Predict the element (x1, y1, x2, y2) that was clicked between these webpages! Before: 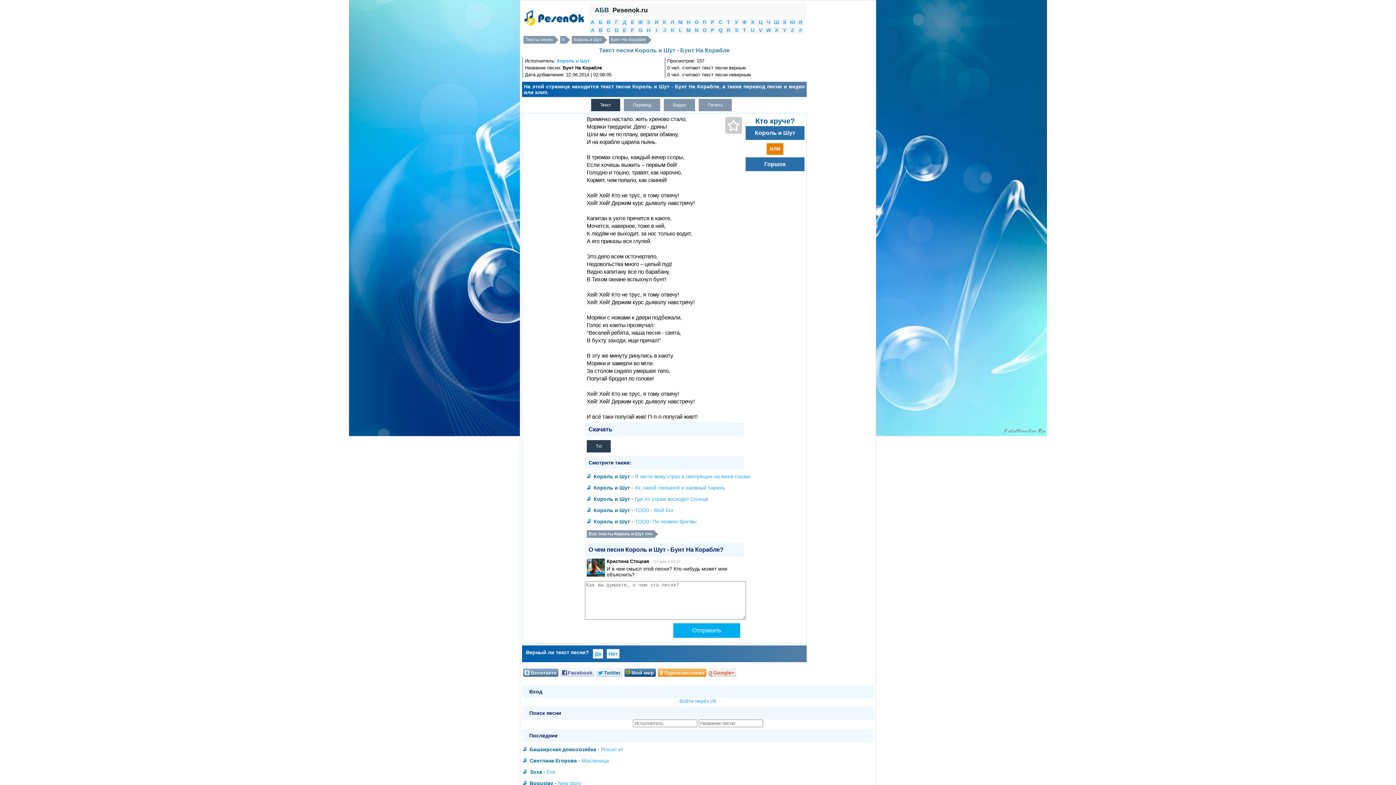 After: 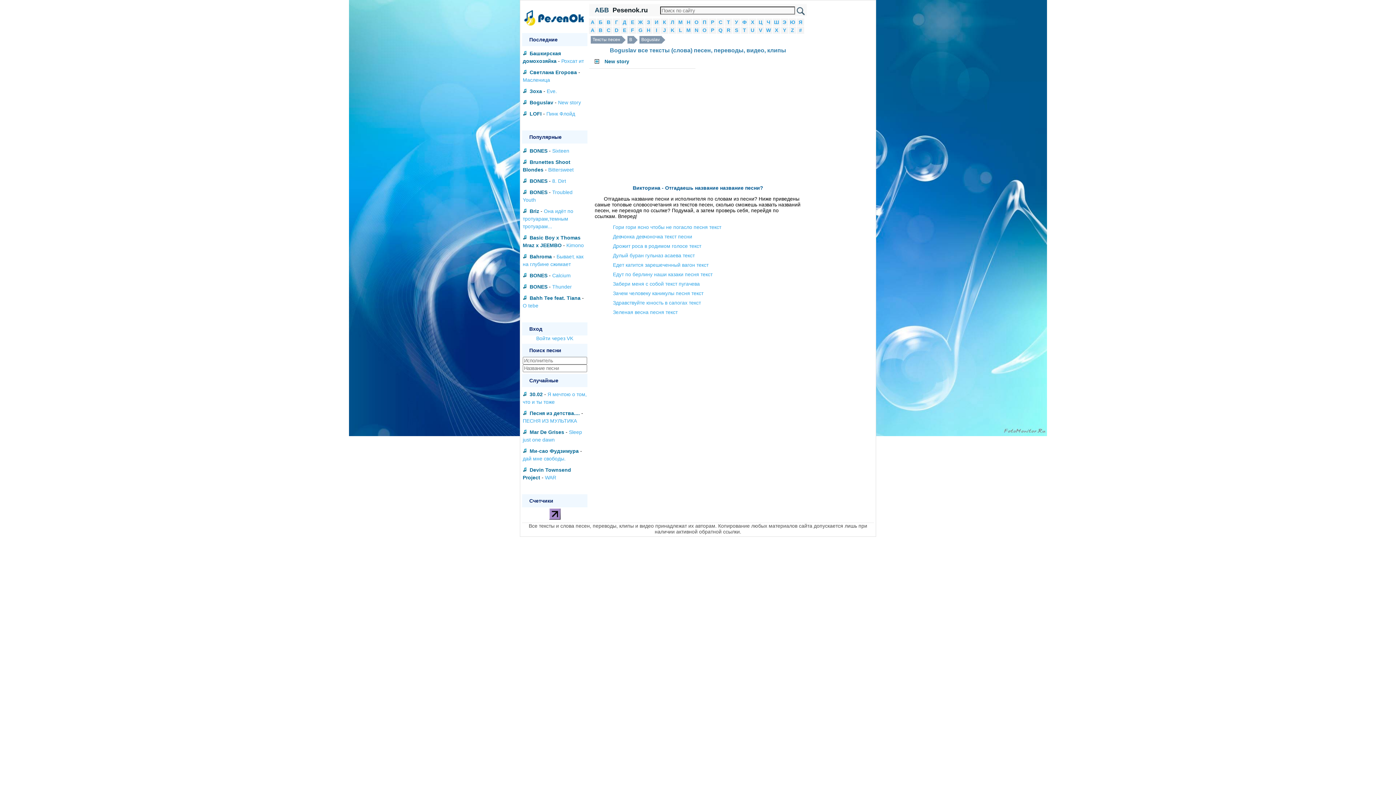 Action: label: Boguslav bbox: (529, 778, 553, 789)